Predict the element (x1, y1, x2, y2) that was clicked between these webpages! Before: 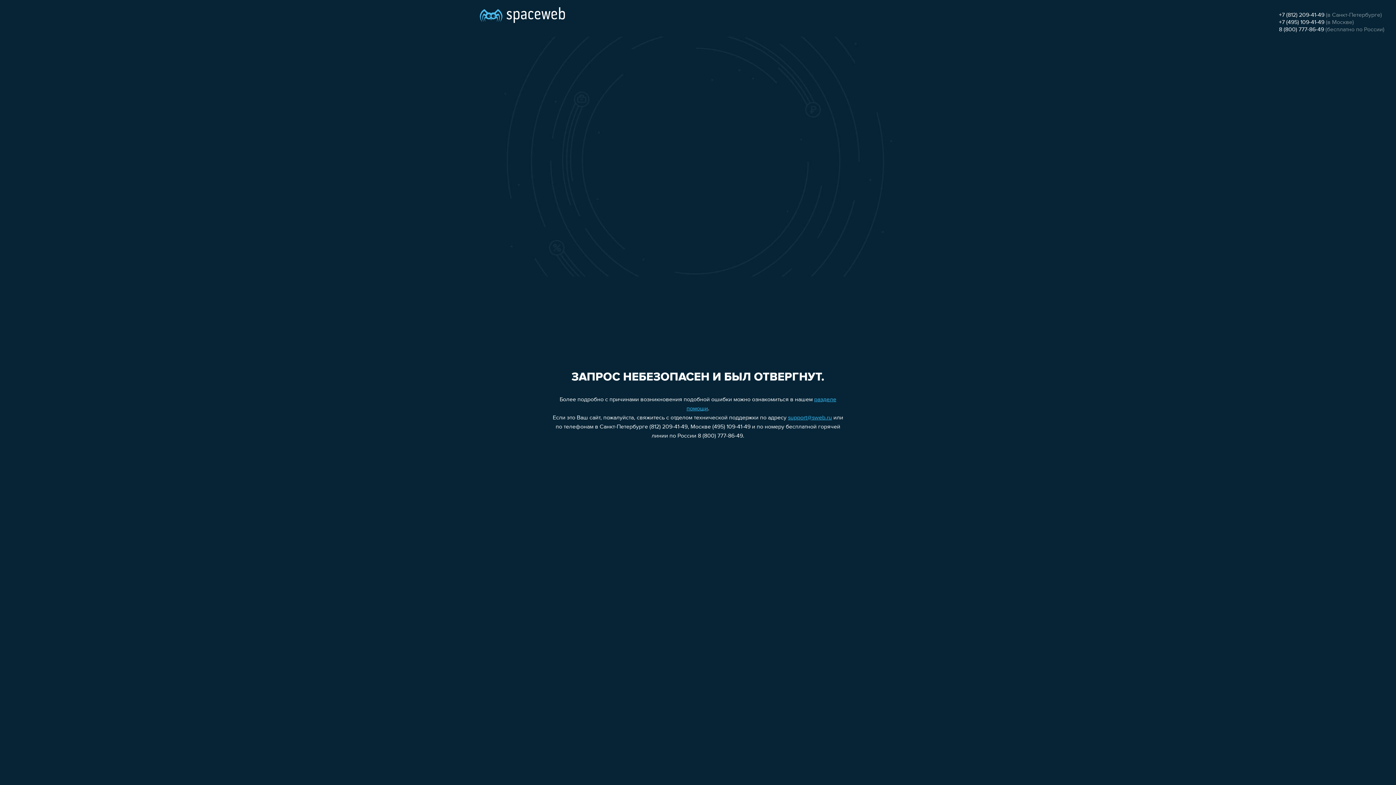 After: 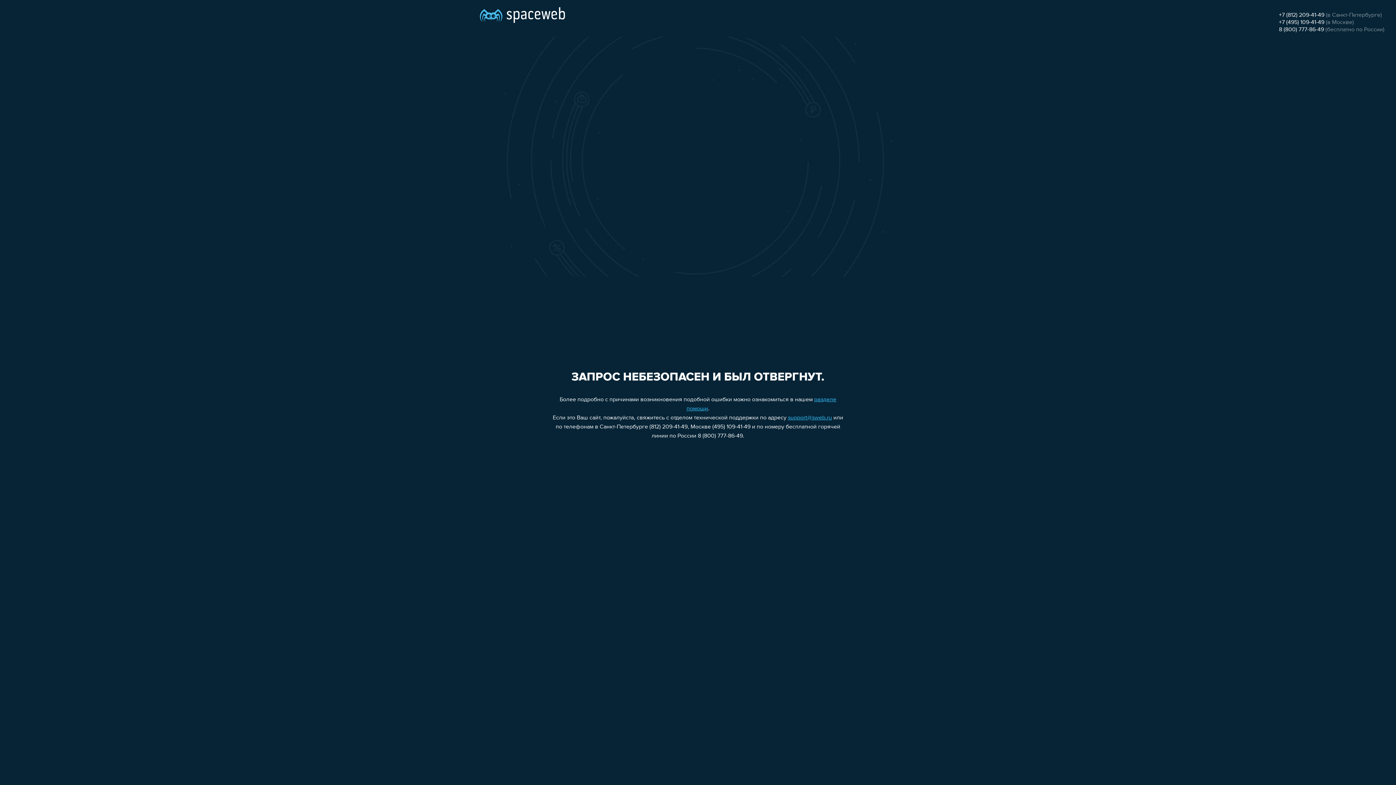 Action: bbox: (788, 415, 832, 421) label: support@sweb.ru